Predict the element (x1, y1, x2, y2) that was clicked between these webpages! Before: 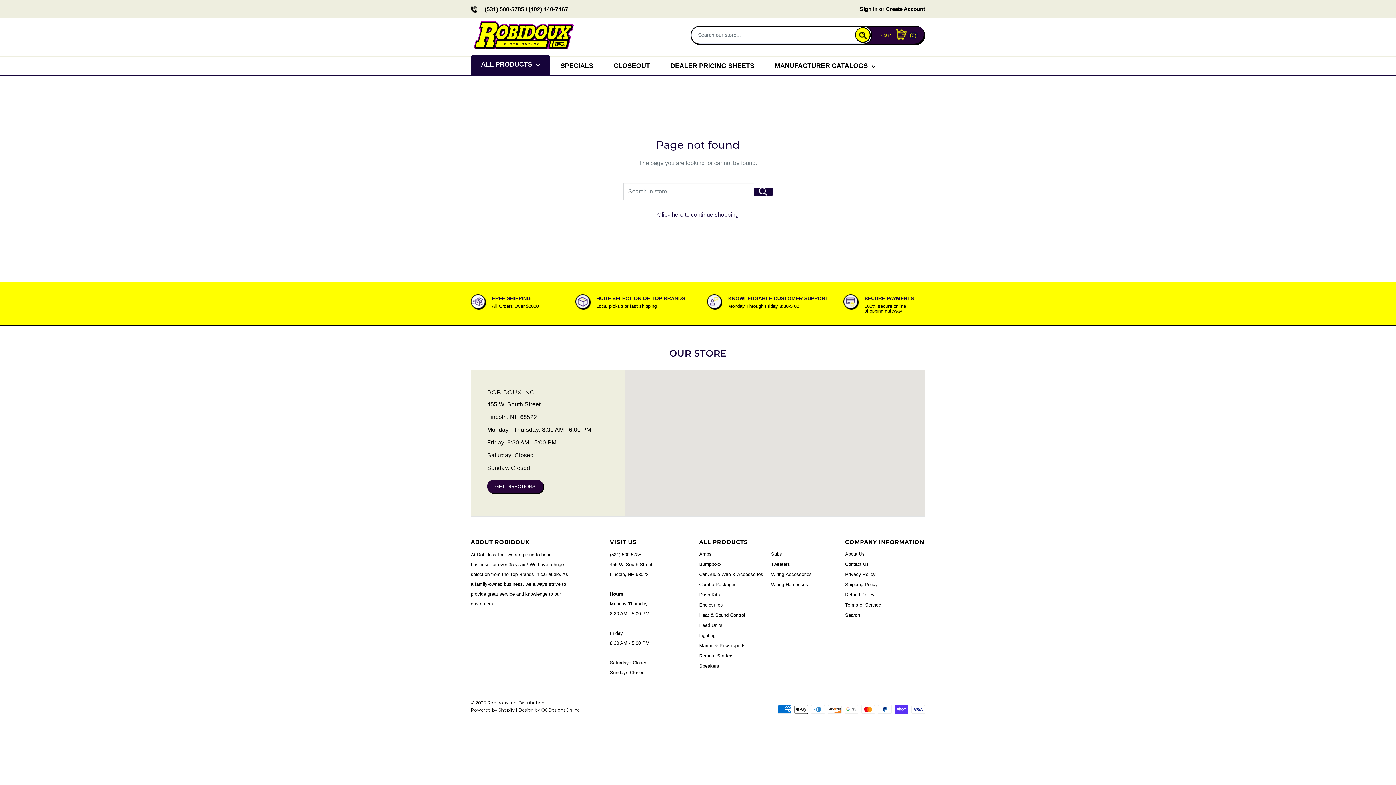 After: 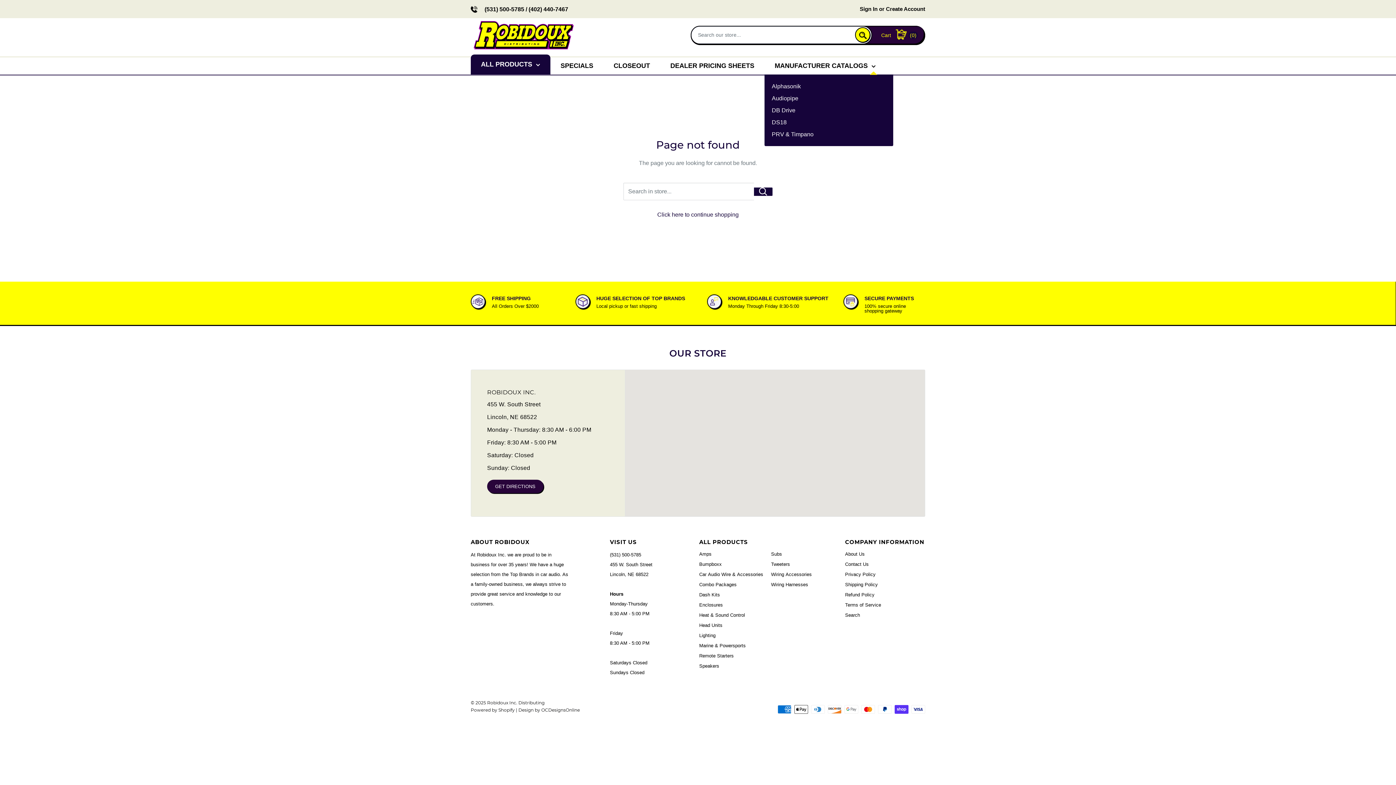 Action: label: MANUFACTURER CATALOGS bbox: (764, 57, 886, 74)